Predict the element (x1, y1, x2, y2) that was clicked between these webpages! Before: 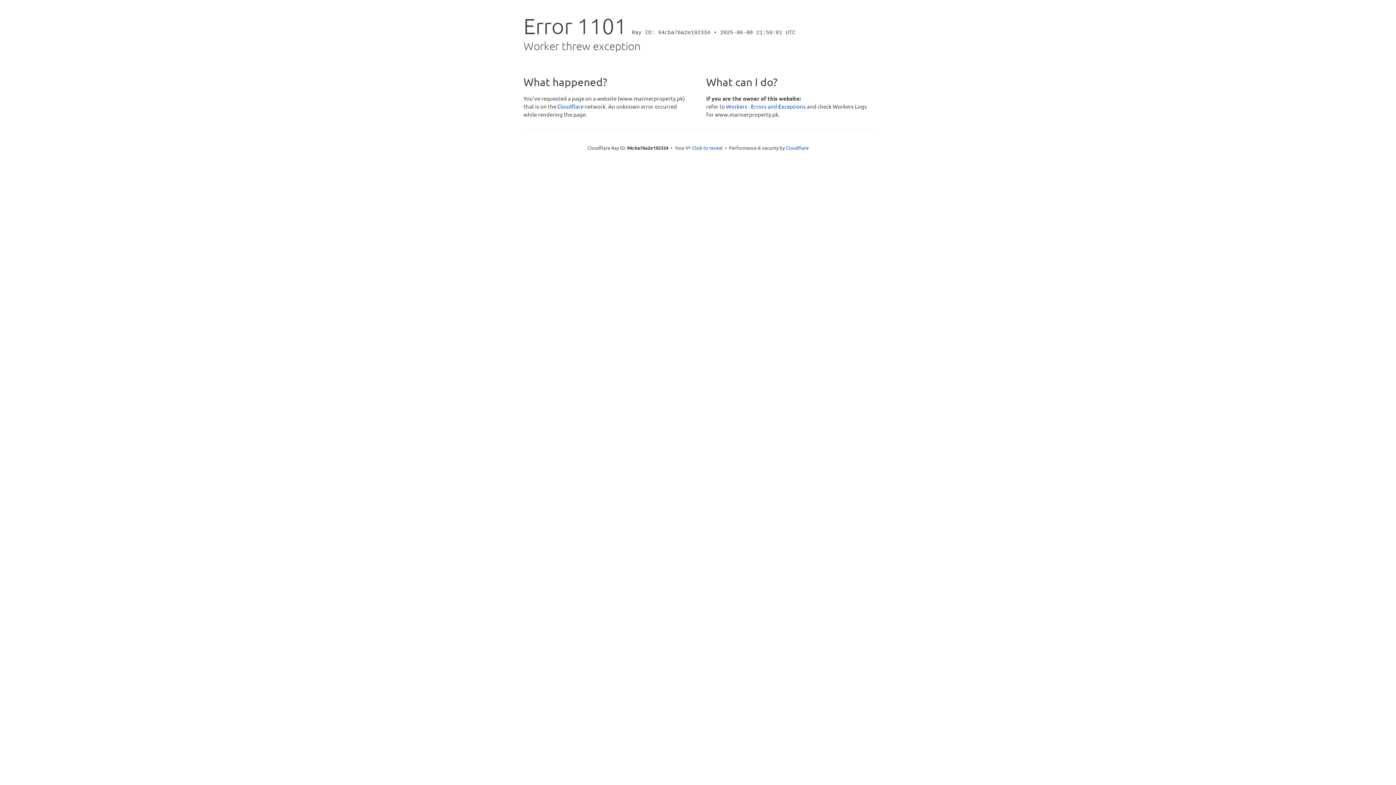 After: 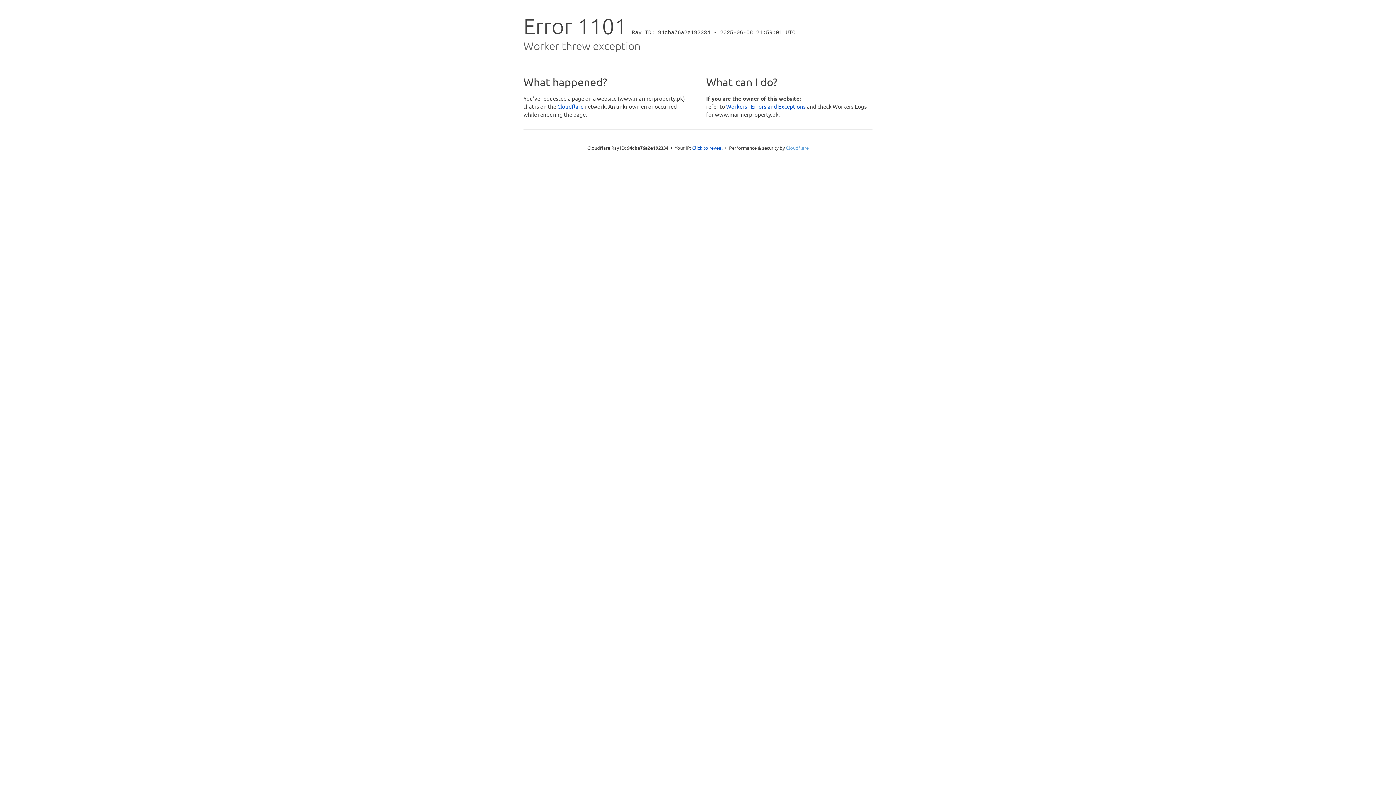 Action: bbox: (786, 144, 808, 150) label: Cloudflare